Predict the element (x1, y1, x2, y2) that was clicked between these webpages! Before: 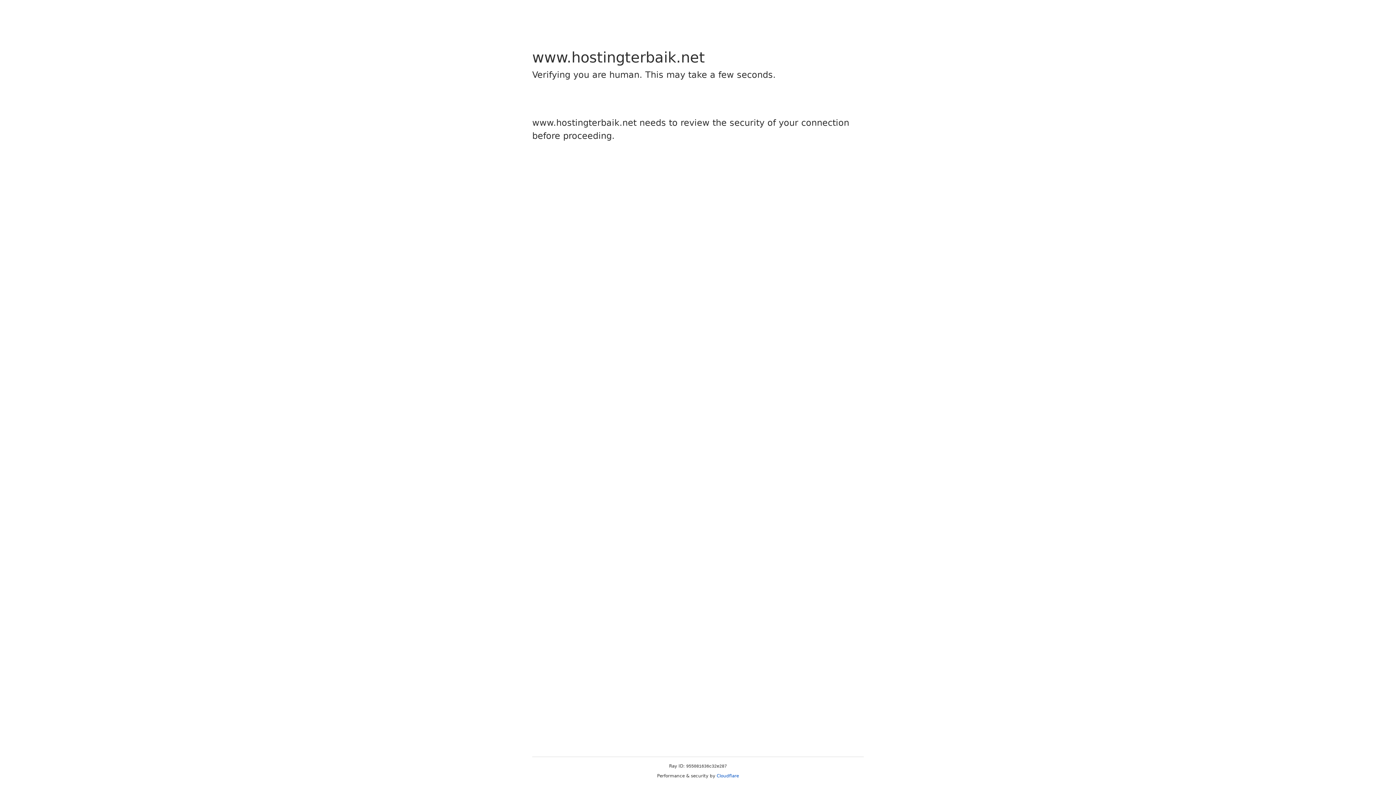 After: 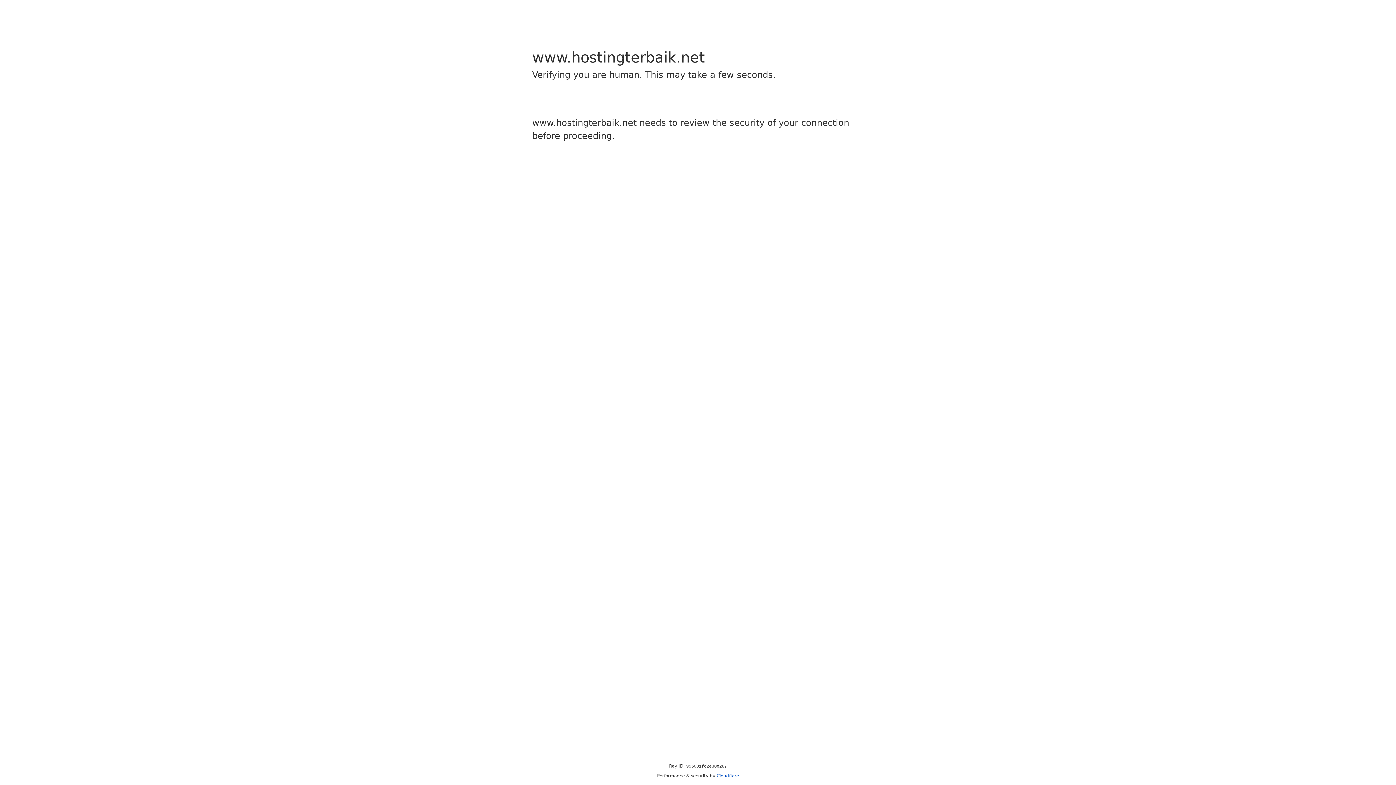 Action: label: Cloudflare bbox: (716, 773, 739, 778)